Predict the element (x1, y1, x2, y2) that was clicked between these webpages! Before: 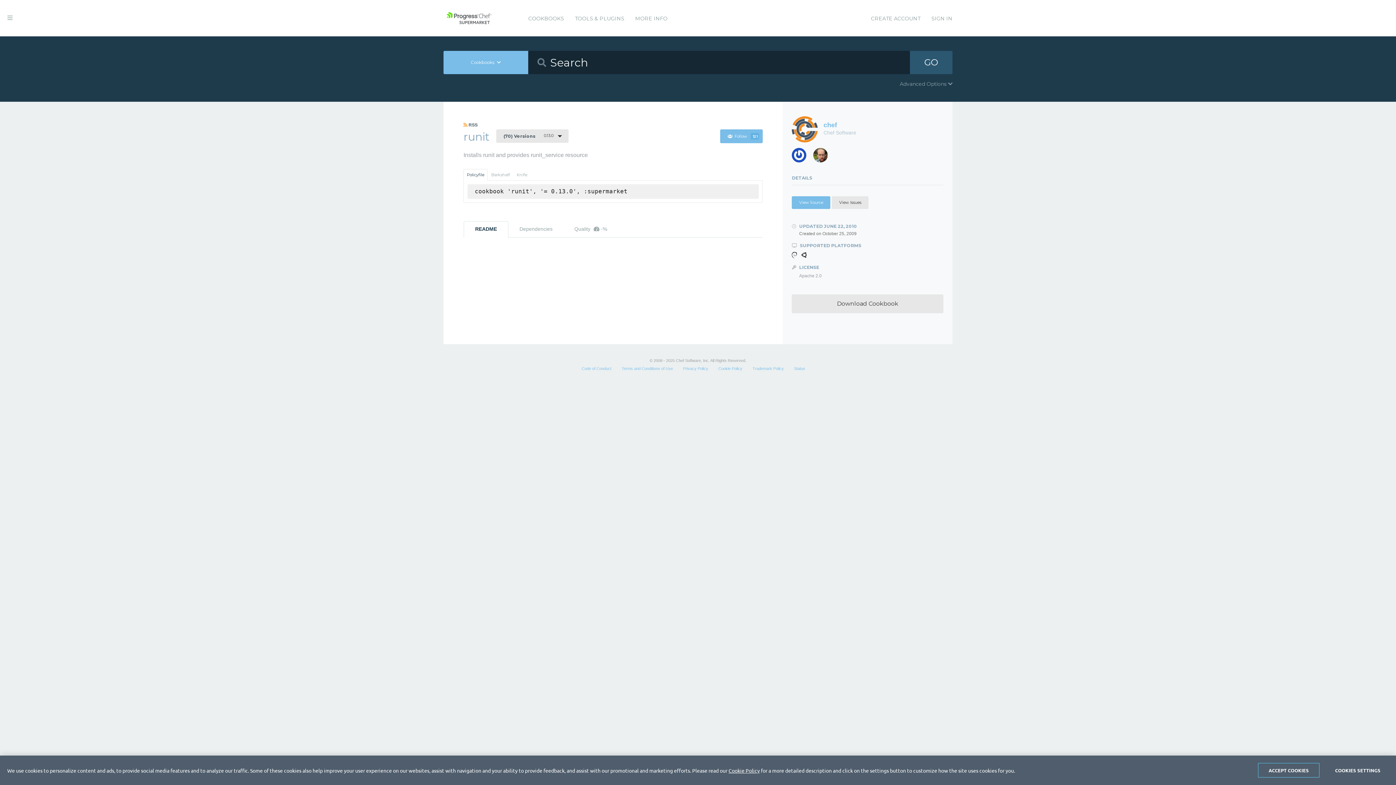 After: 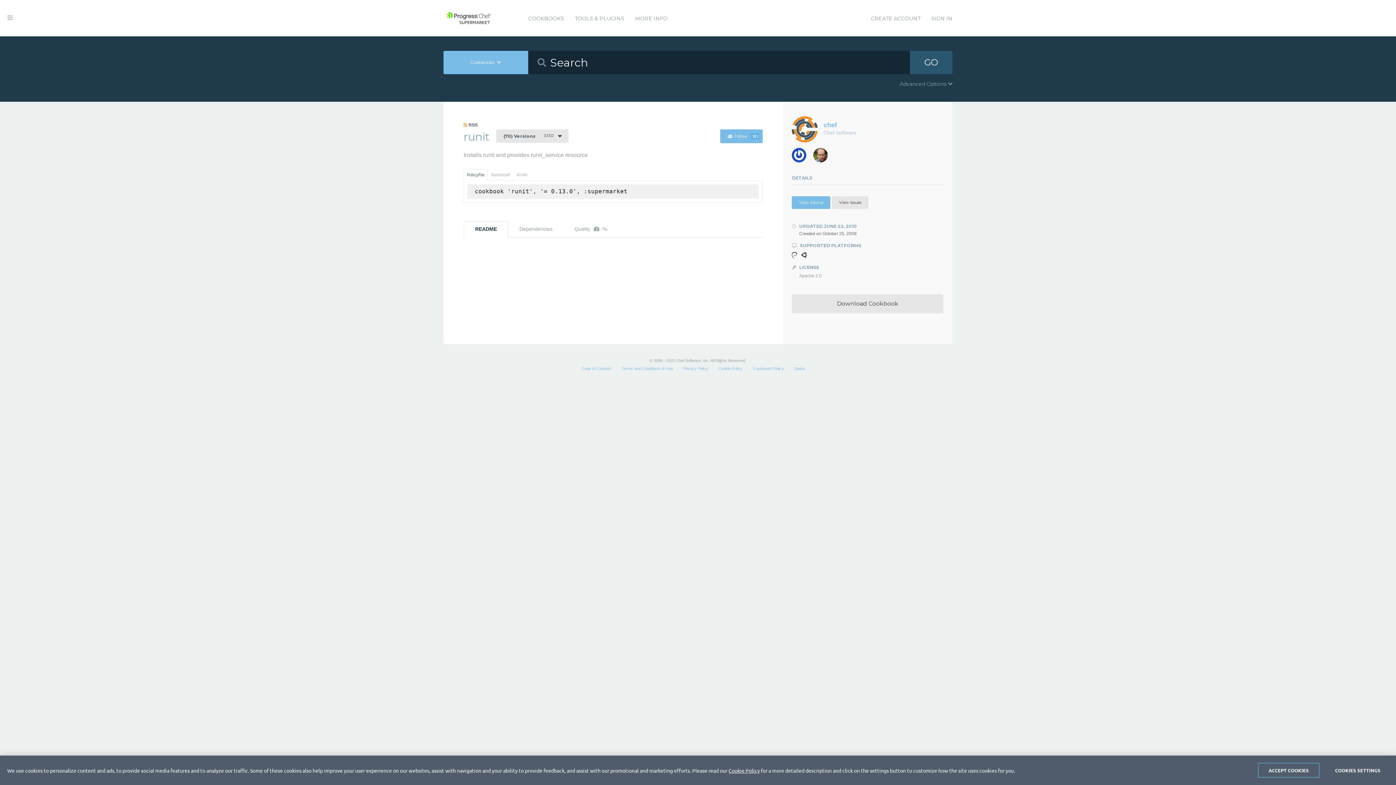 Action: label: README bbox: (463, 221, 508, 237)